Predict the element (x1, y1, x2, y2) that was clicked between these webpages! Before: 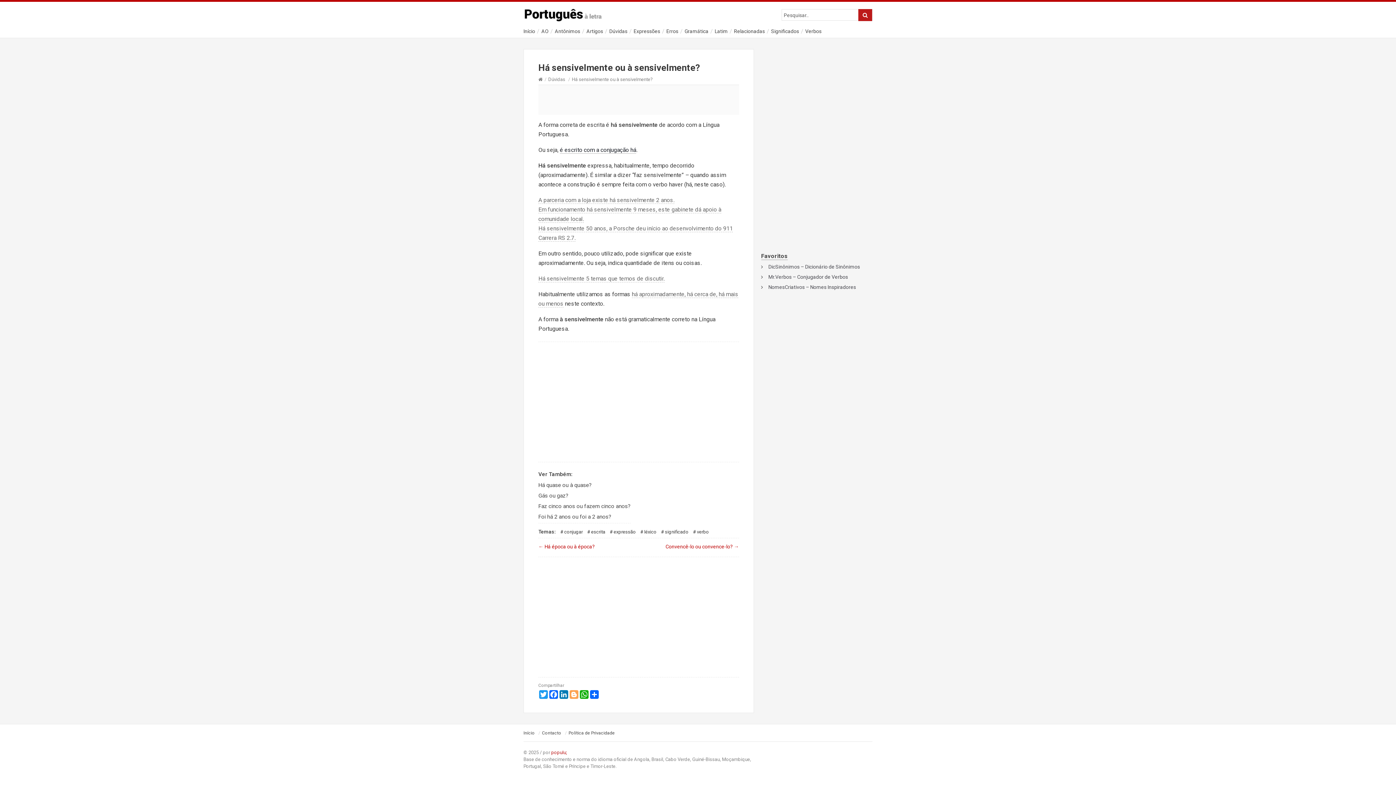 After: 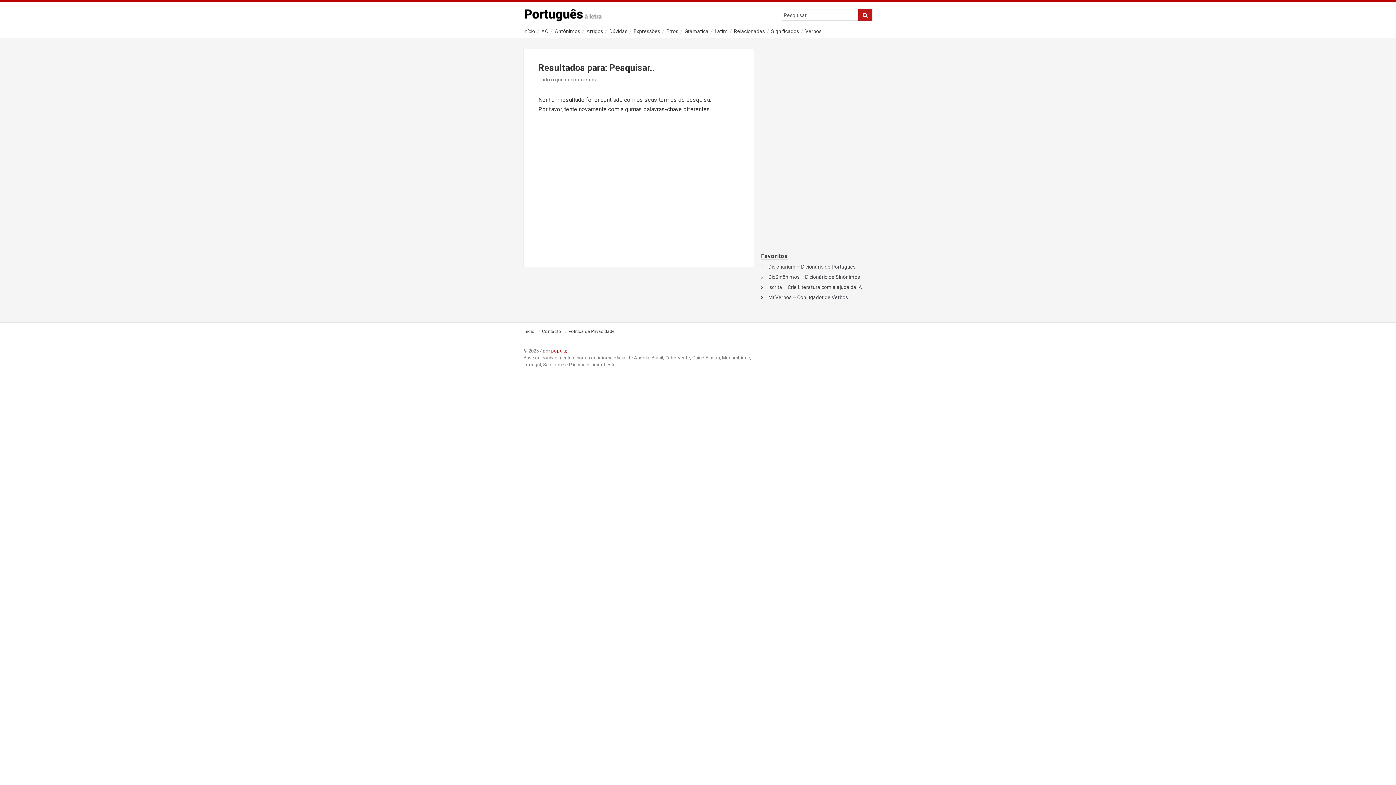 Action: bbox: (858, 9, 872, 21)